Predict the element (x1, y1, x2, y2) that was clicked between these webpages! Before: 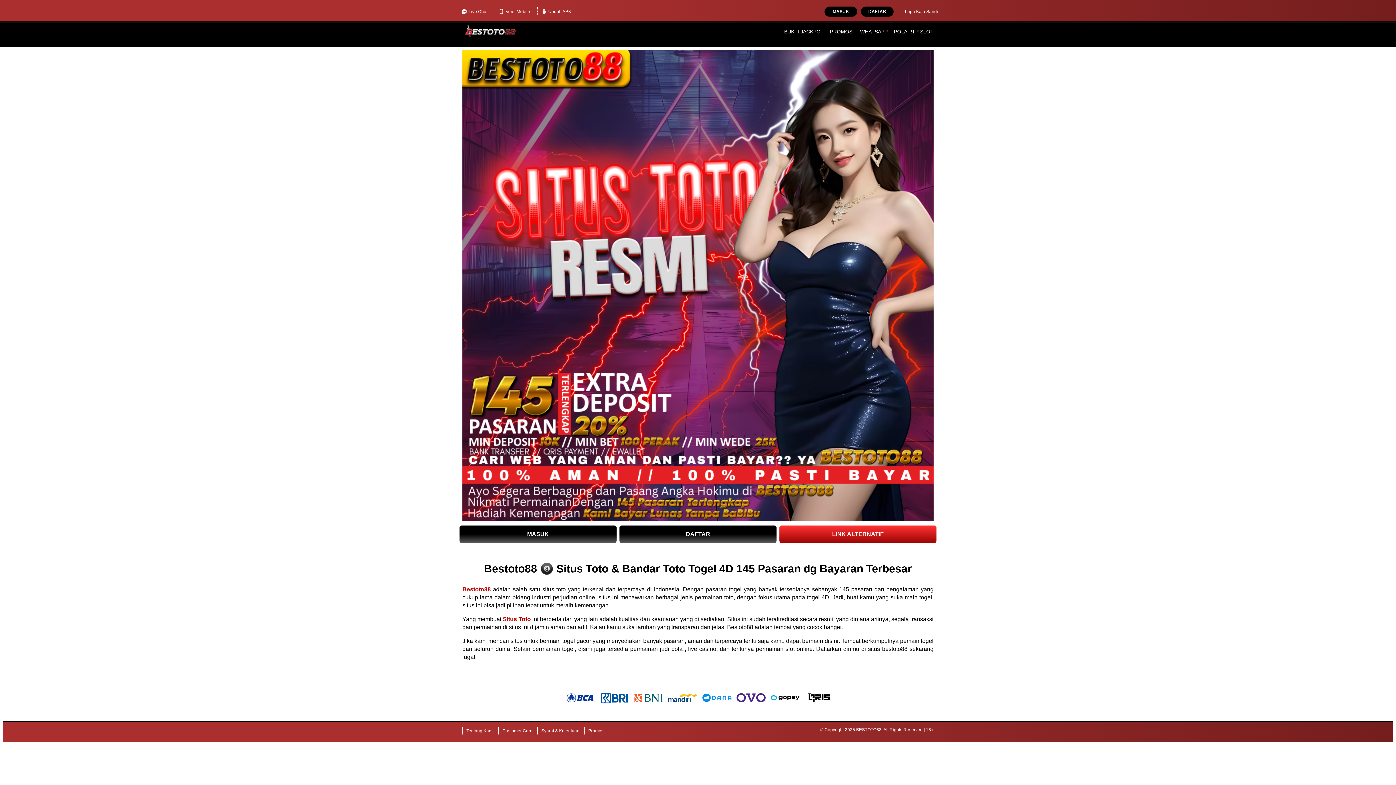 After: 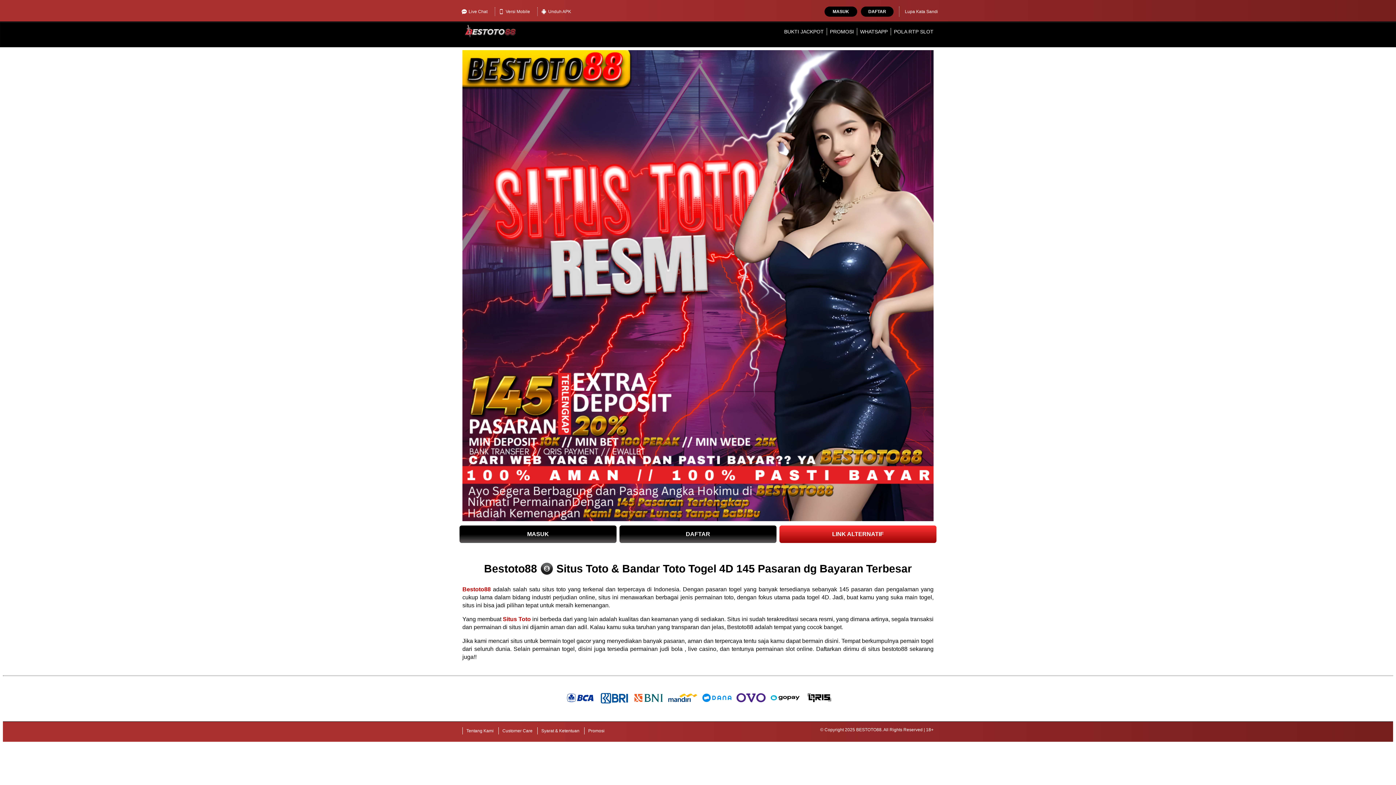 Action: label: MASUK bbox: (824, 6, 857, 16)